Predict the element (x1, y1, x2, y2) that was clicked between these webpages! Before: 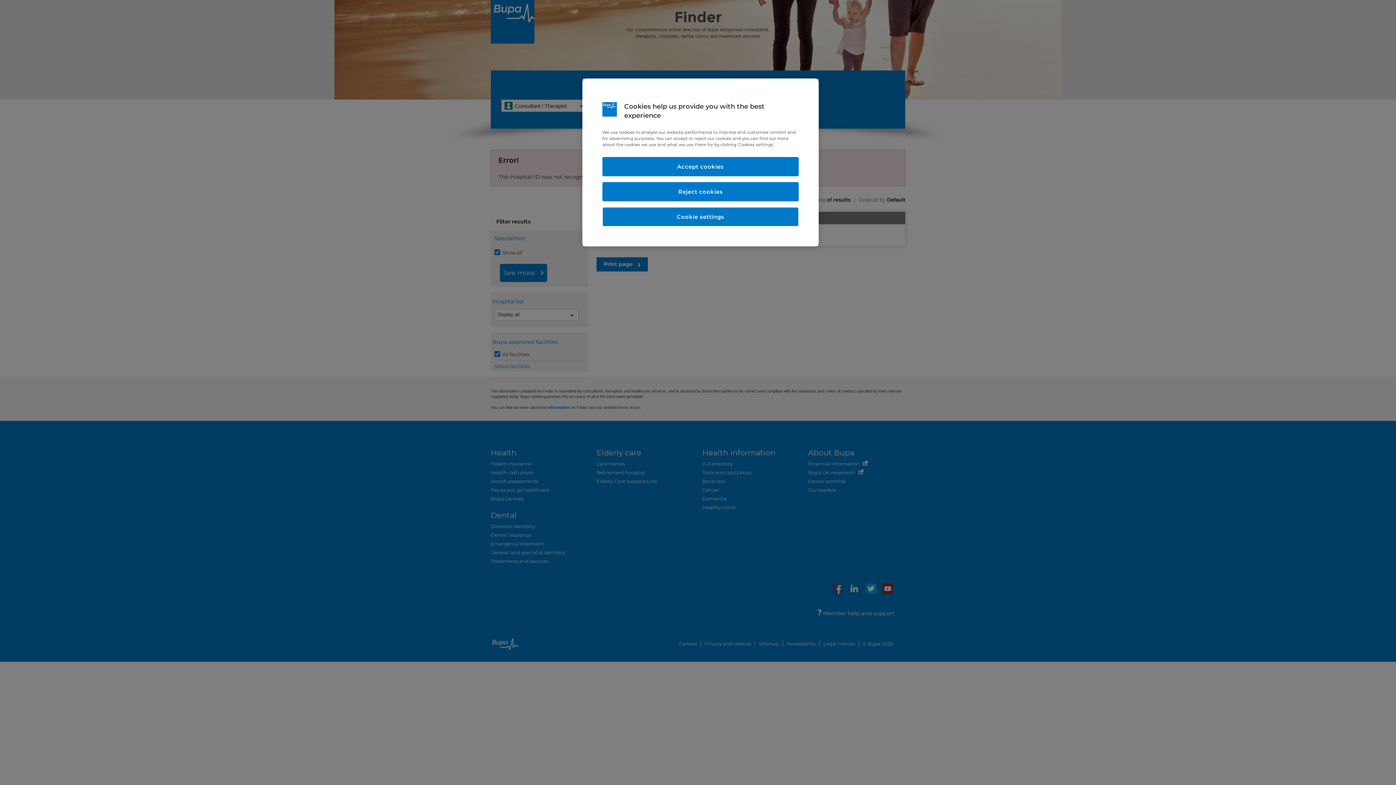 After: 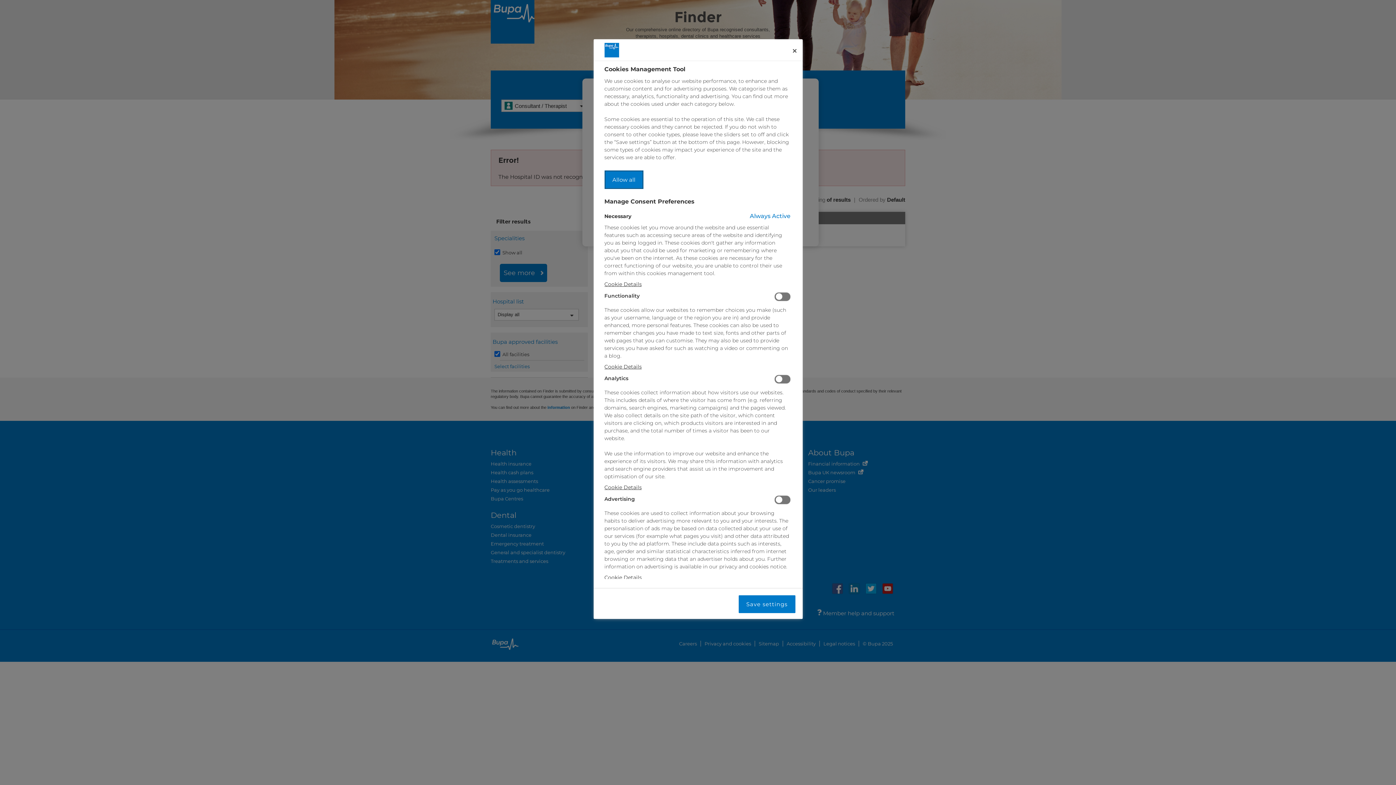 Action: bbox: (602, 207, 798, 226) label: Cookie settings